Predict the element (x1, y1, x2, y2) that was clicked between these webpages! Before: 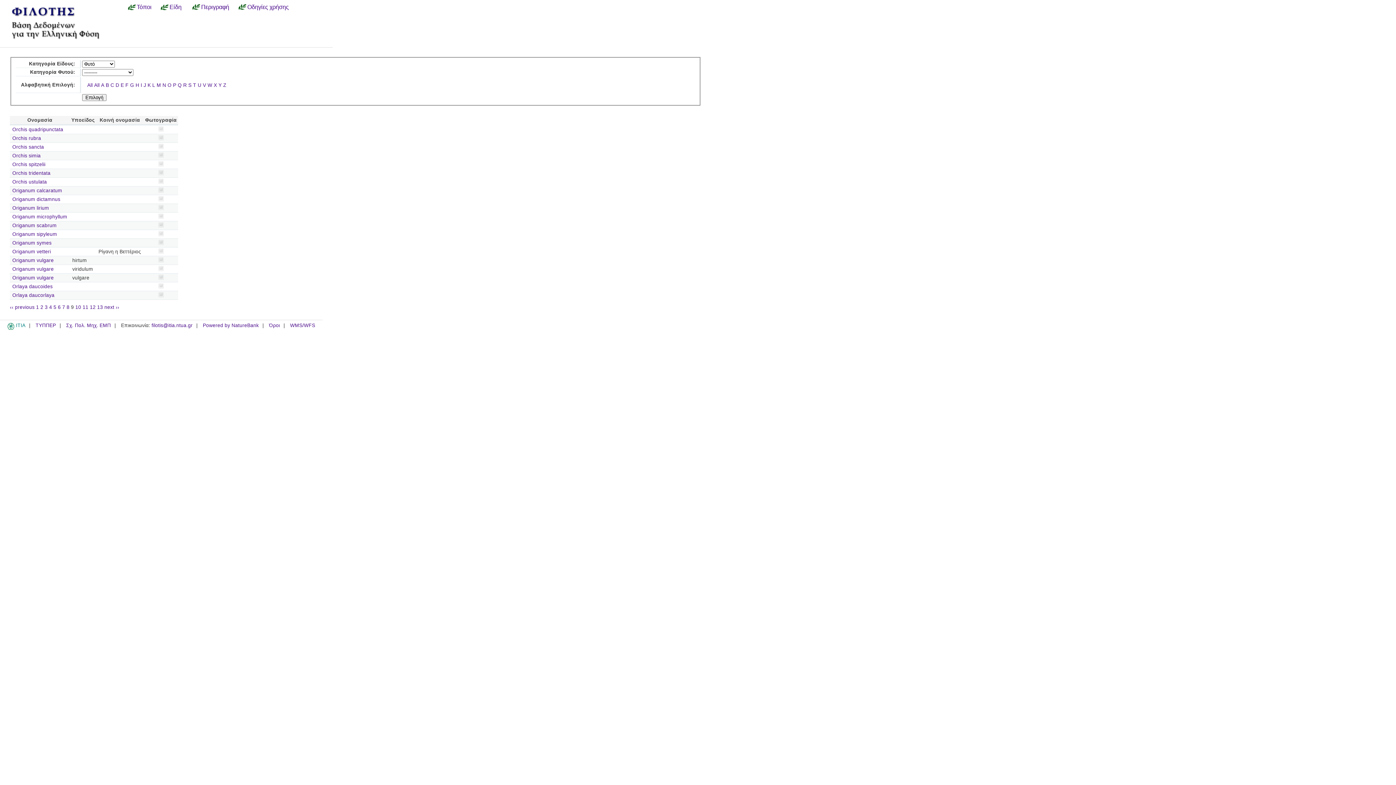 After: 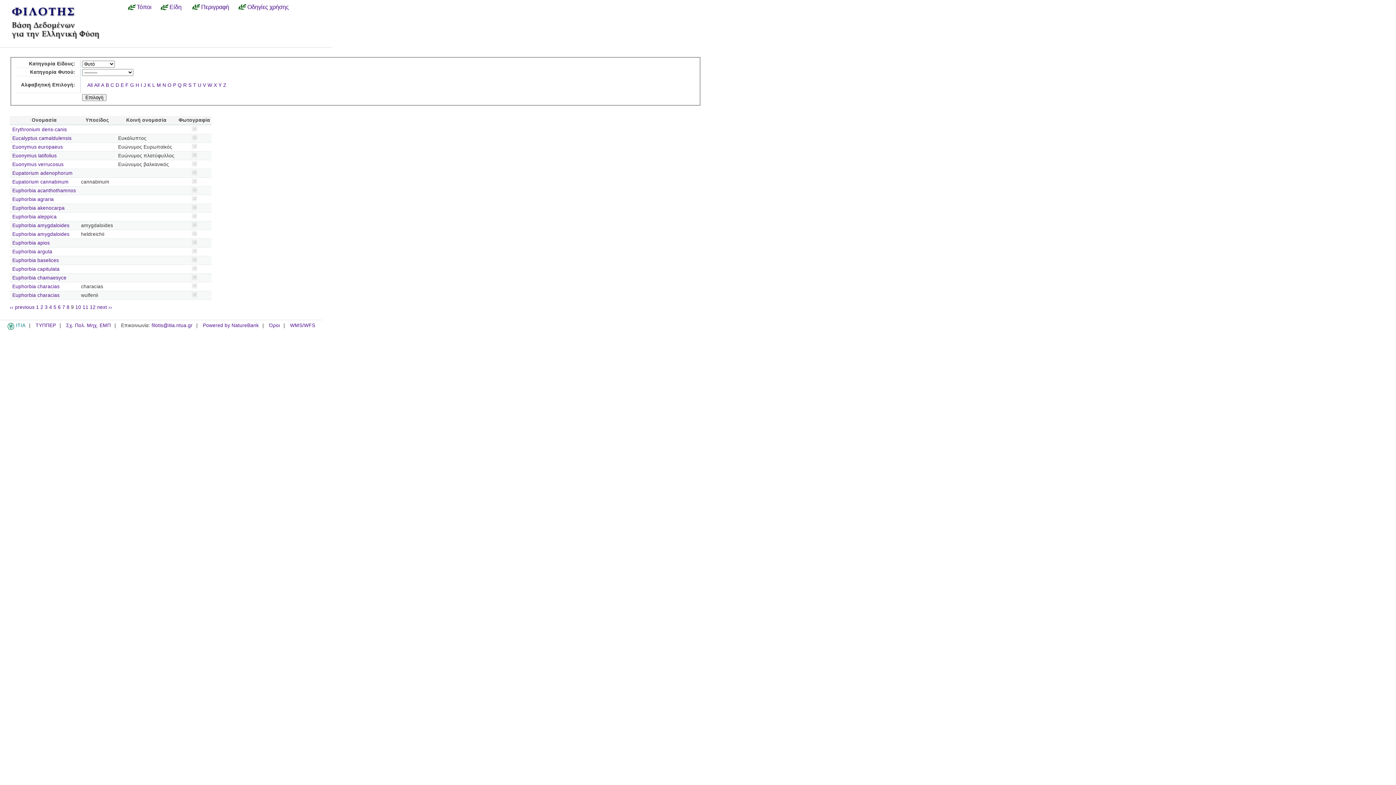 Action: label: E bbox: (120, 82, 123, 88)